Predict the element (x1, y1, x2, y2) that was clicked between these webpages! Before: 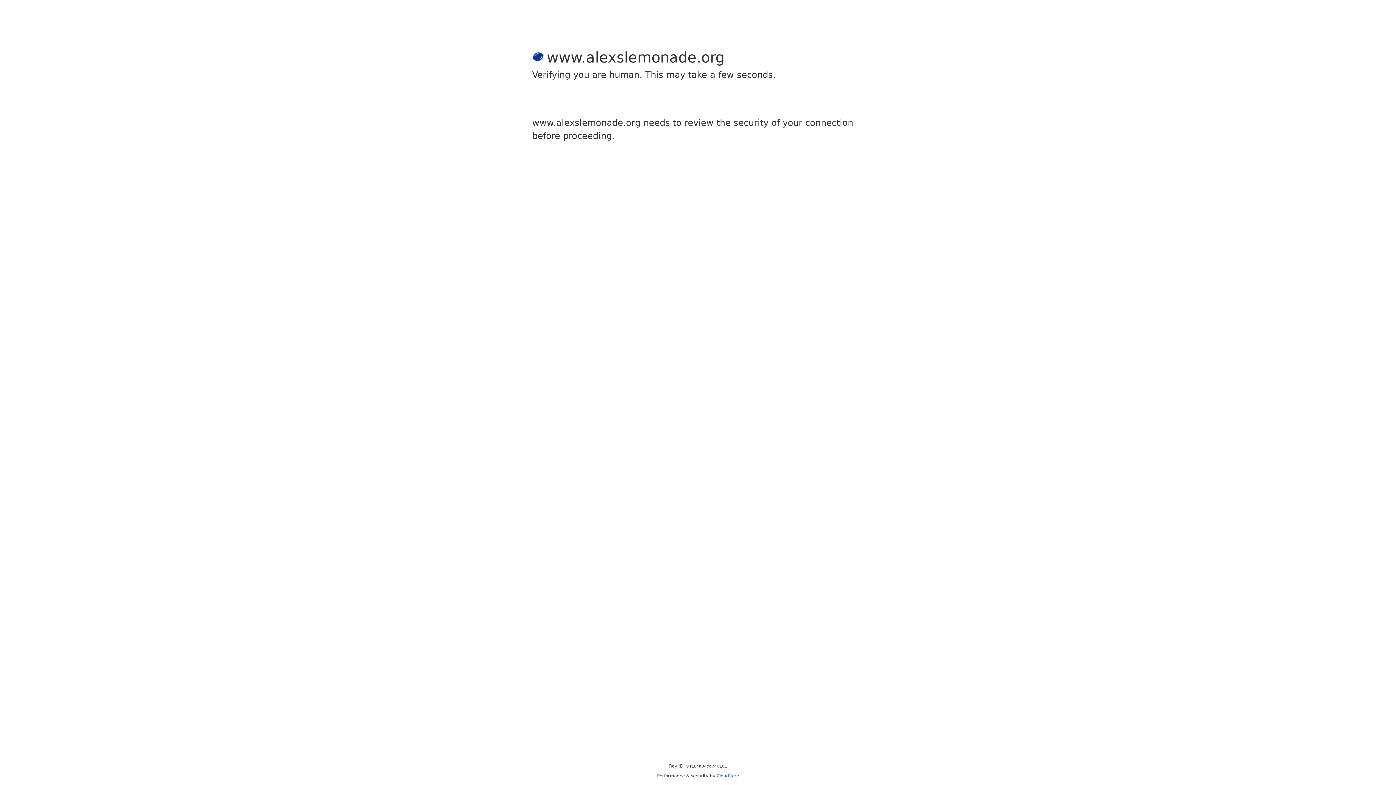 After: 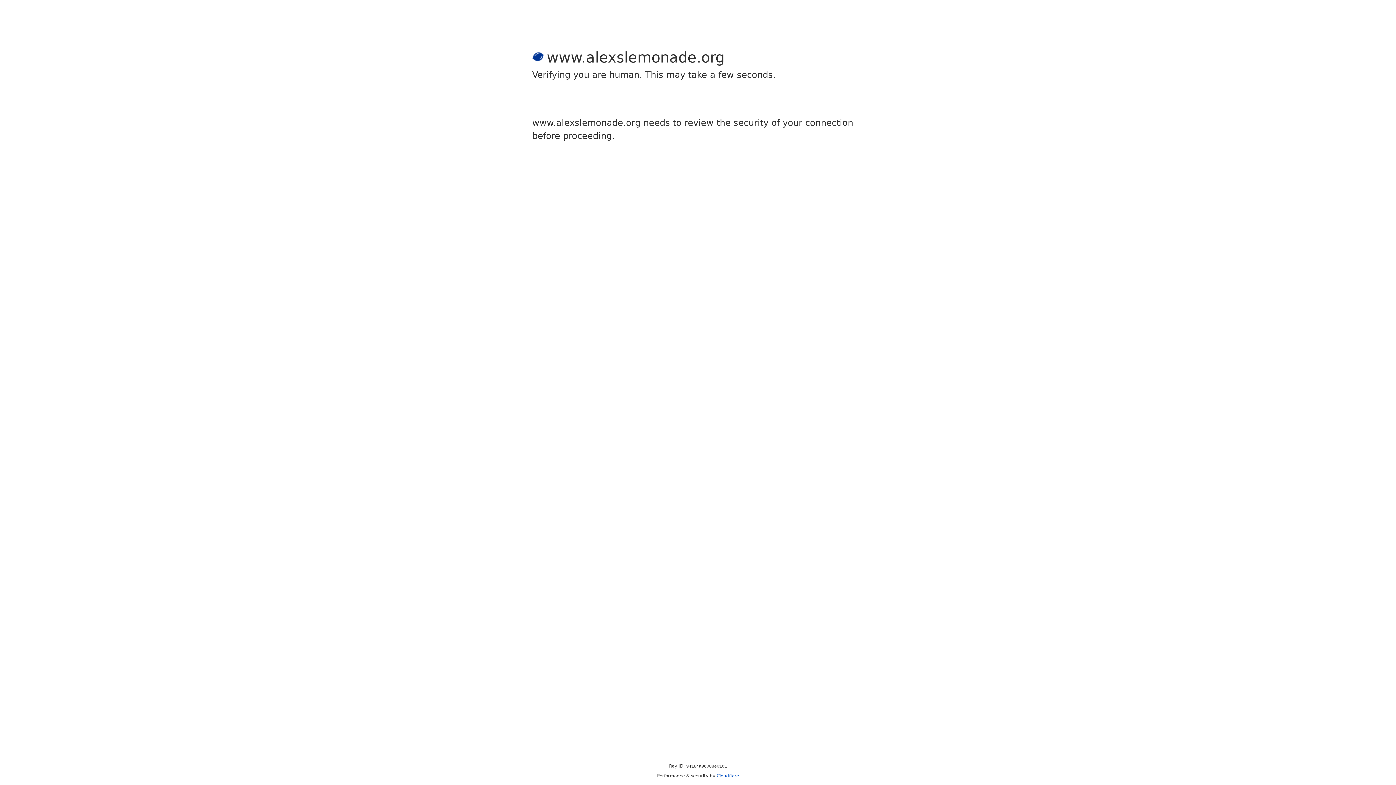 Action: label: Cloudflare bbox: (716, 773, 739, 778)